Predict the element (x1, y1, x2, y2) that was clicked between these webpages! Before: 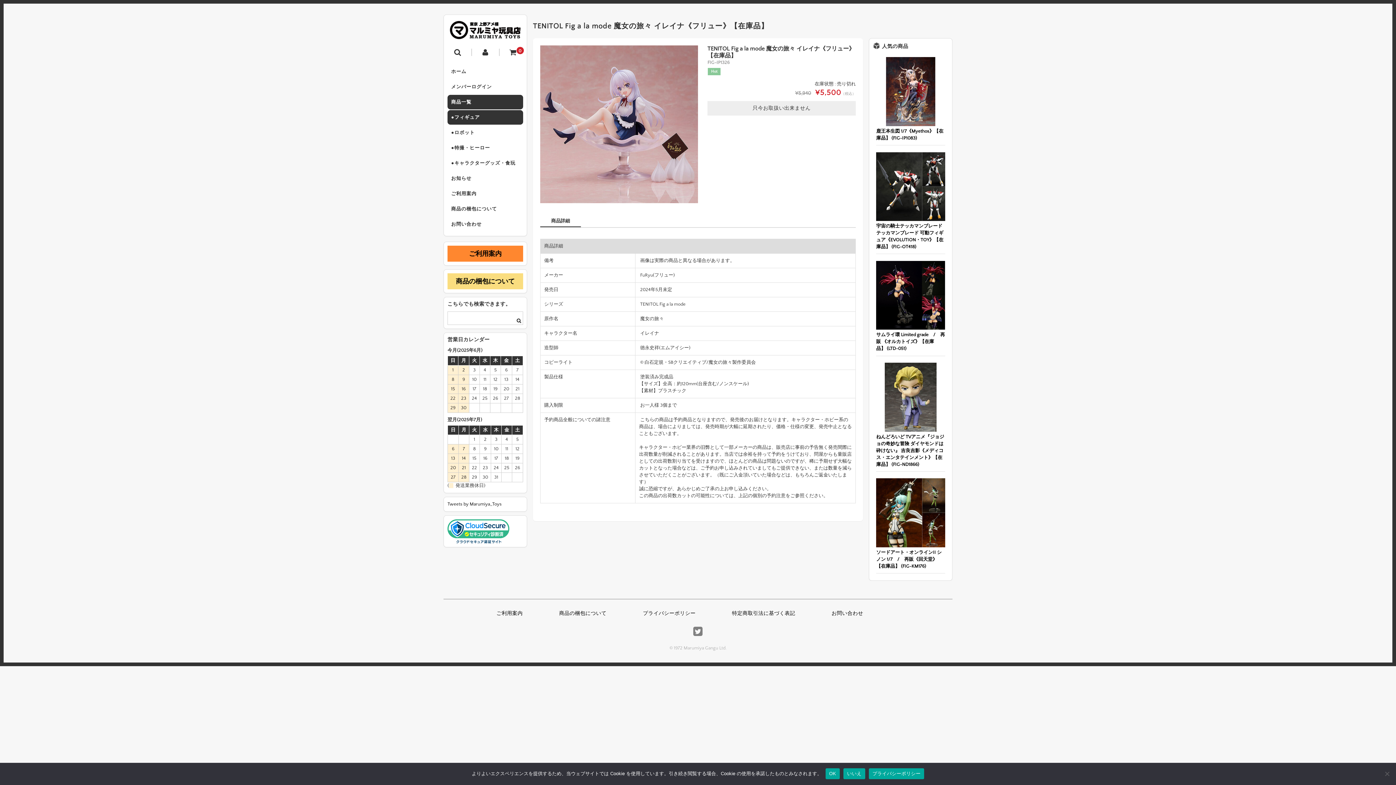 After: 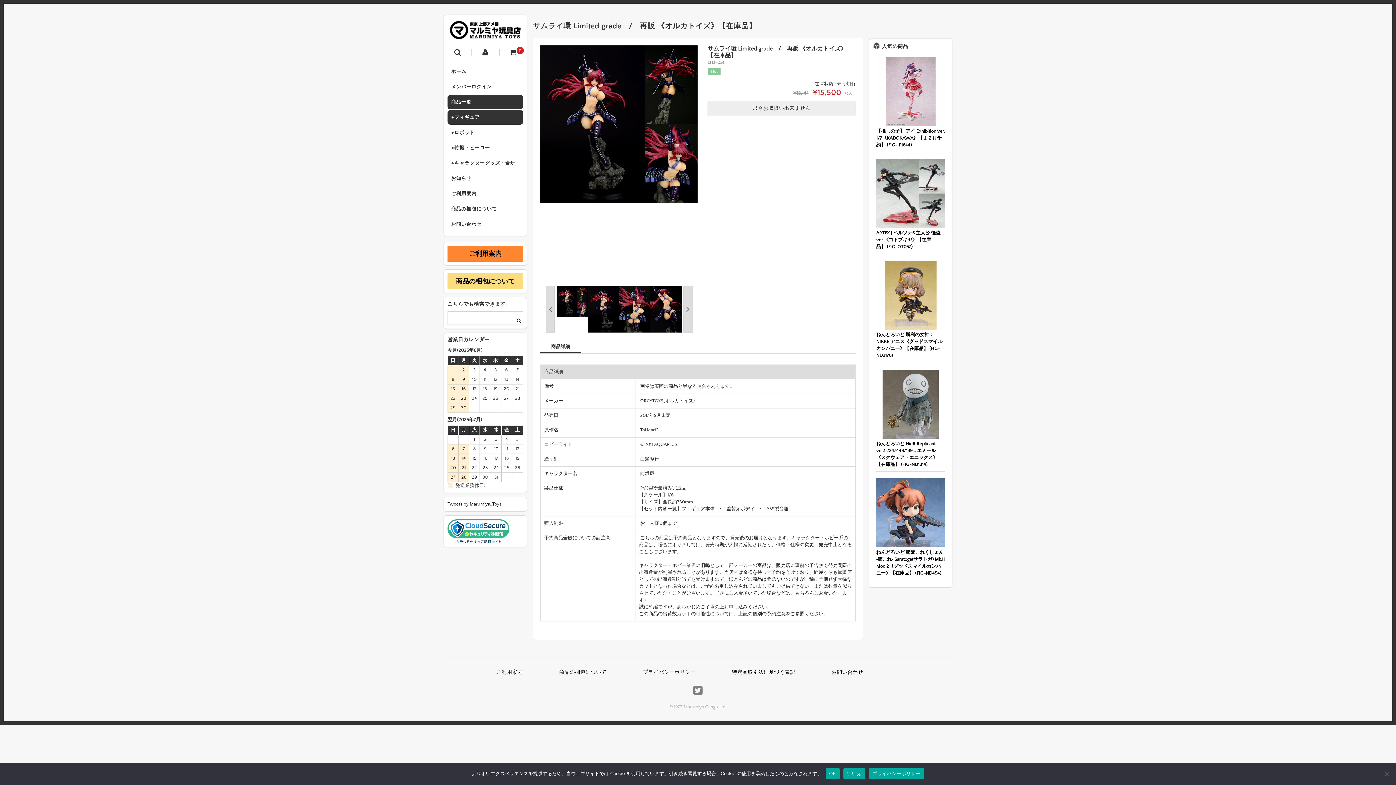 Action: bbox: (876, 332, 945, 351) label: サムライ環 Limited grade　/　再販 《オルカトイズ》【在庫品】 (LTD-051)